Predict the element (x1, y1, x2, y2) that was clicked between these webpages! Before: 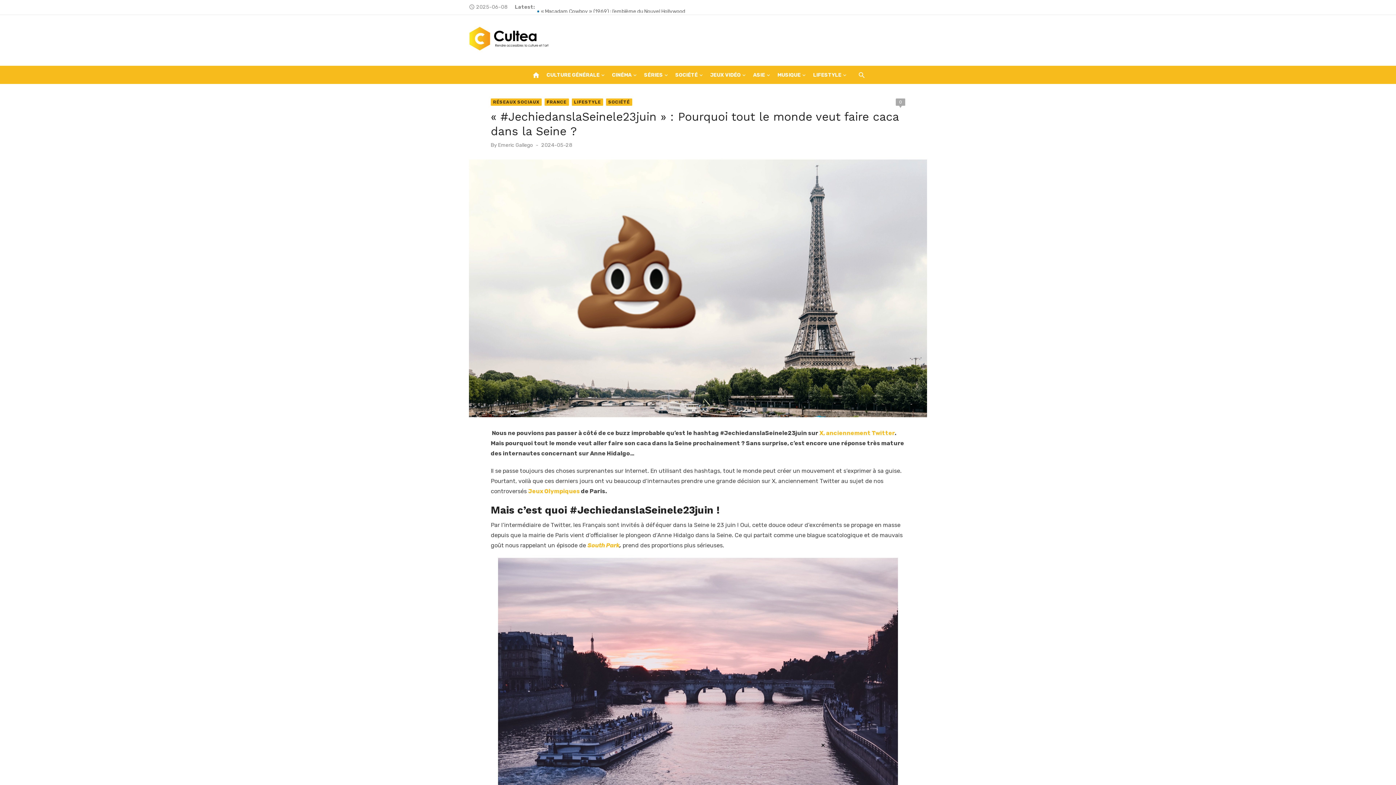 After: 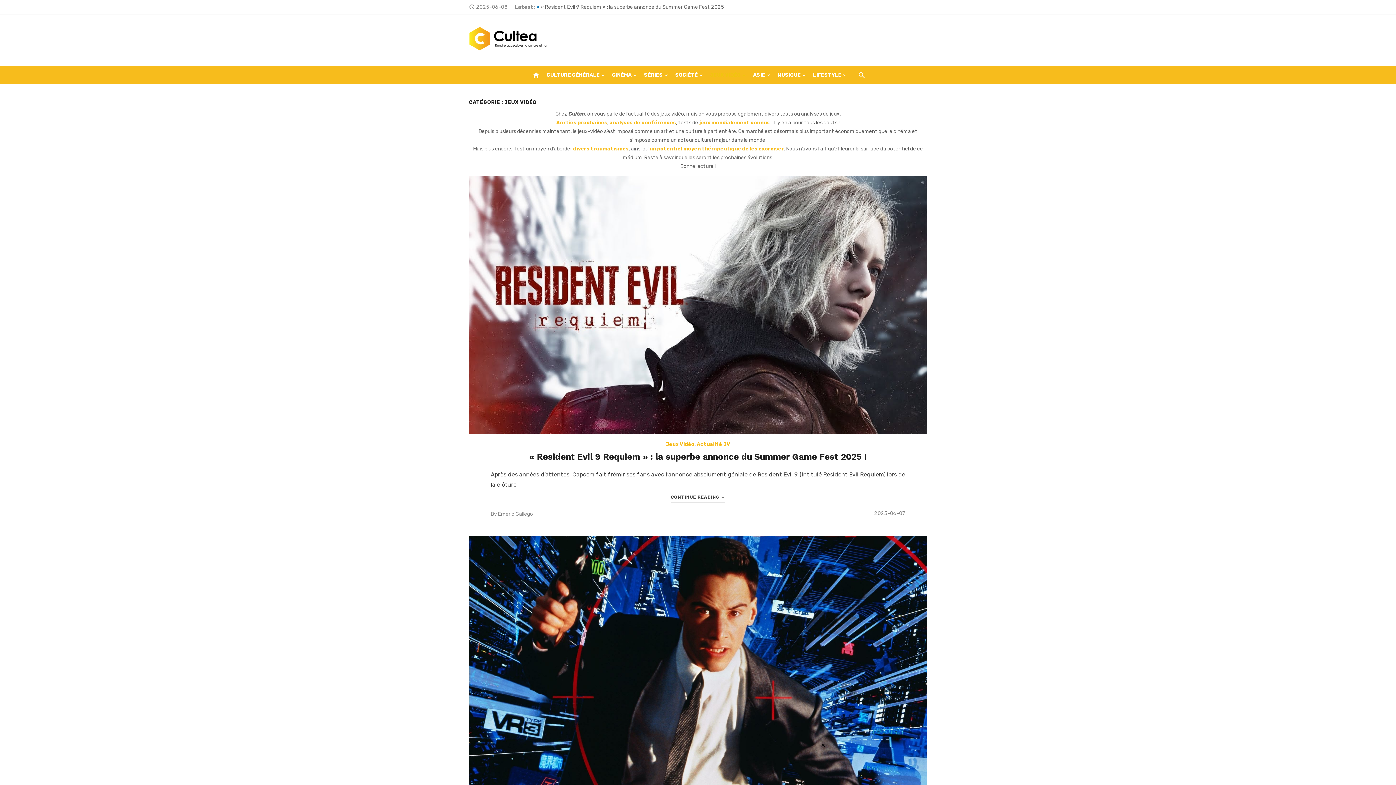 Action: bbox: (708, 65, 747, 84) label: JEUX VIDÉO